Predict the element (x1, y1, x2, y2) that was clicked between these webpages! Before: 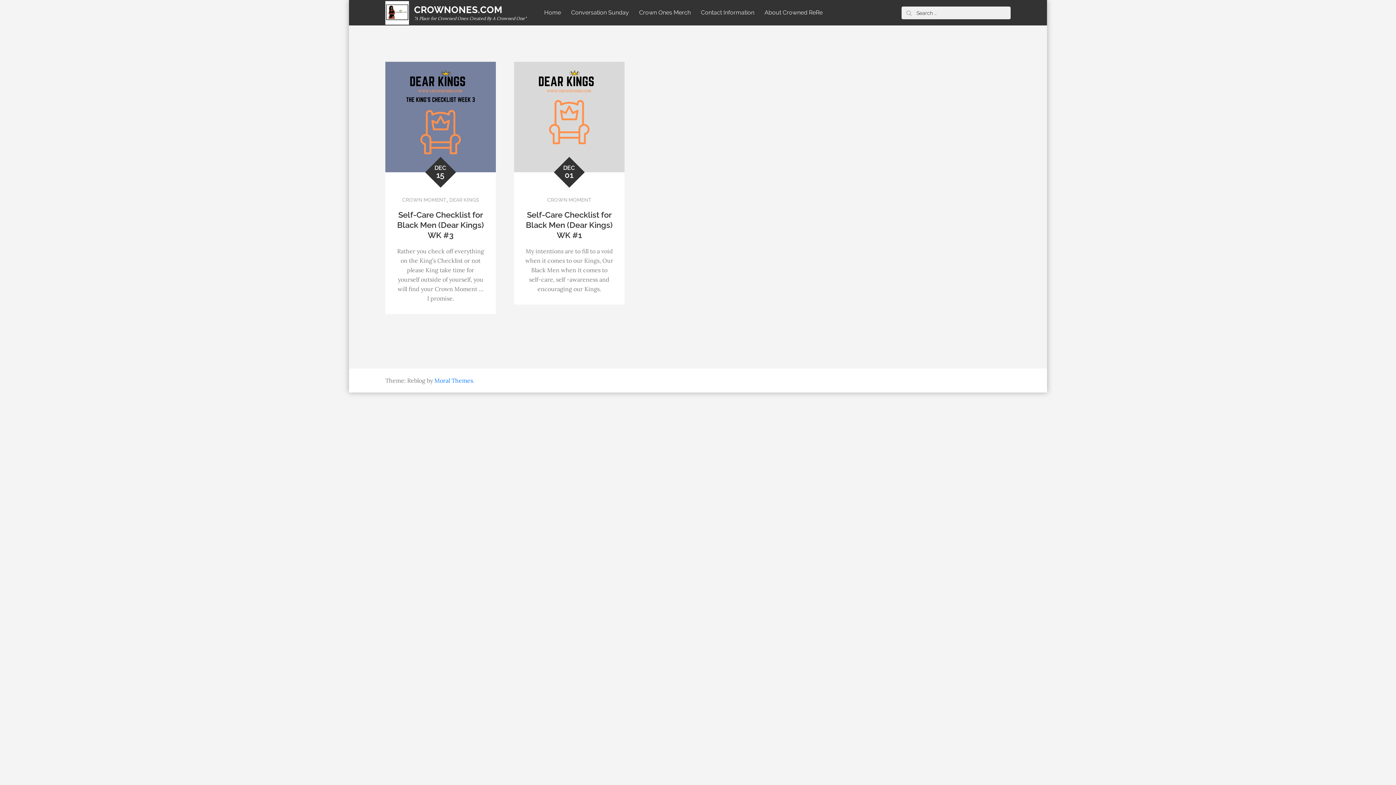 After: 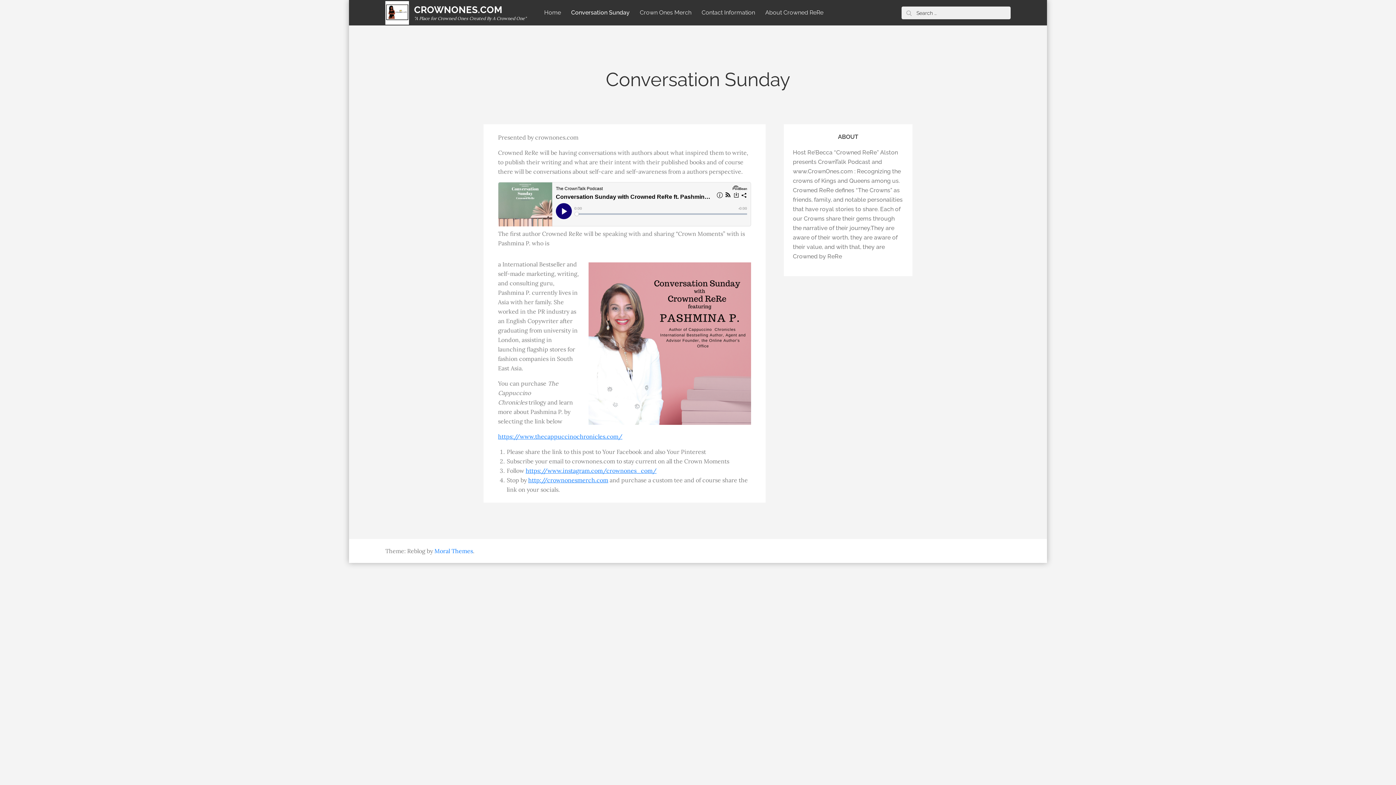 Action: bbox: (566, 0, 633, 25) label: Conversation Sunday